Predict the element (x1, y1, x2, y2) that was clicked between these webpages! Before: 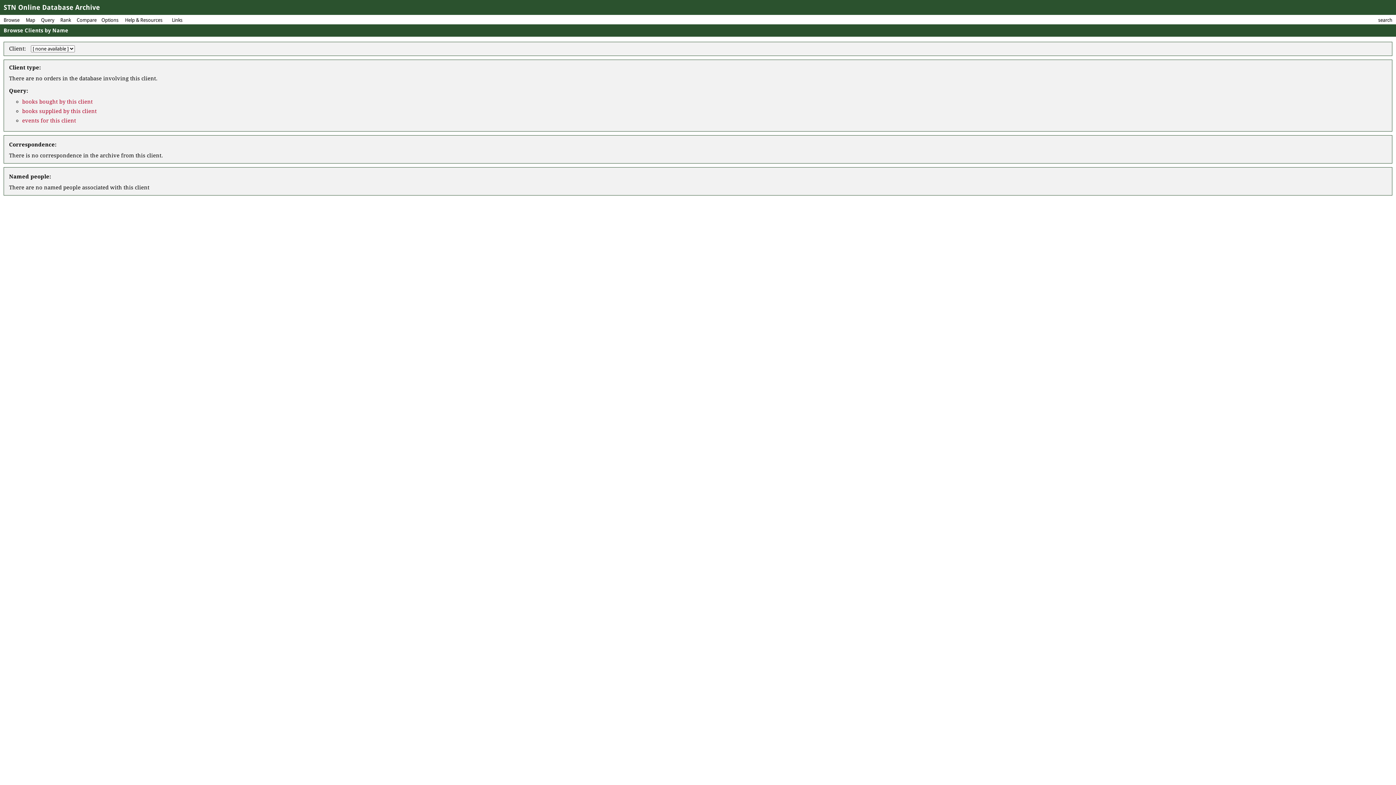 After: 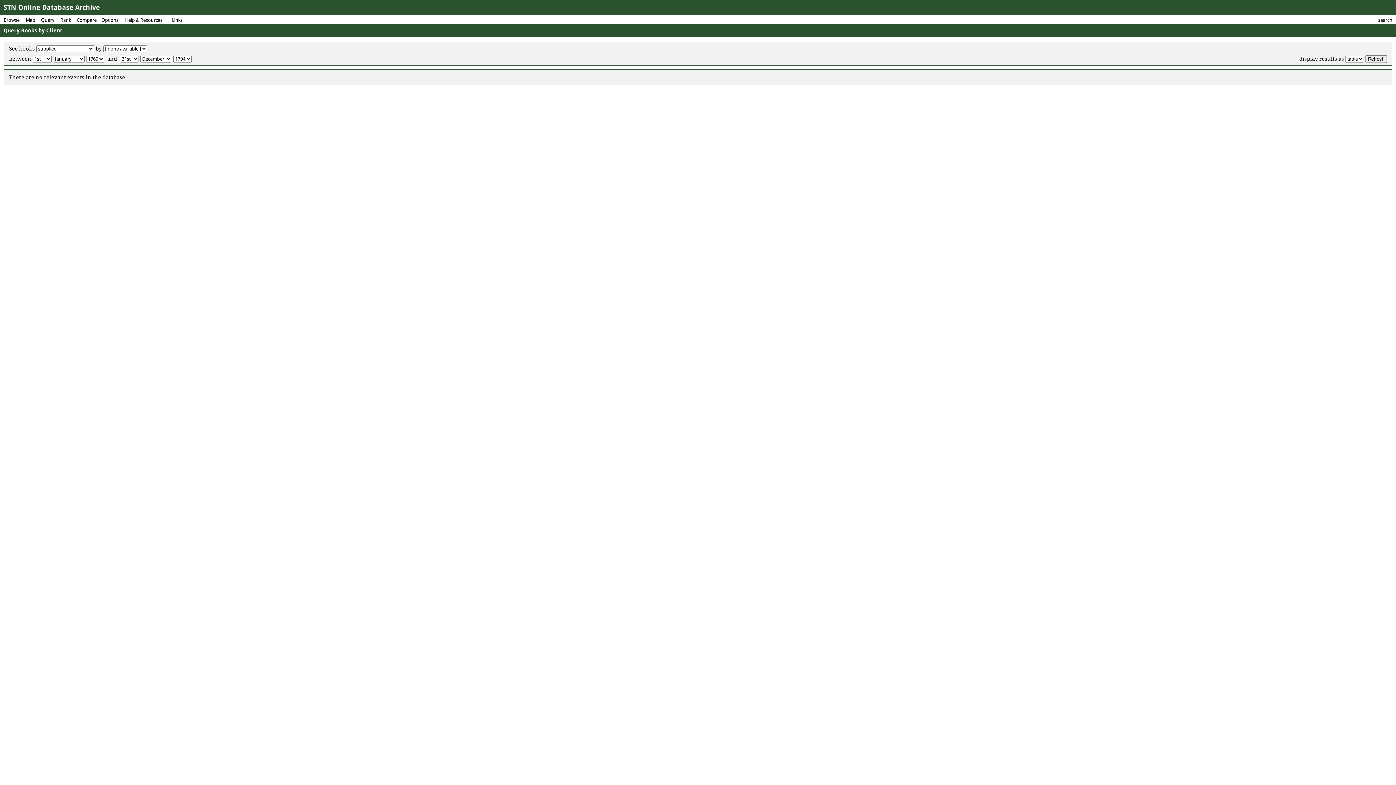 Action: label: books supplied by this client bbox: (22, 108, 96, 114)